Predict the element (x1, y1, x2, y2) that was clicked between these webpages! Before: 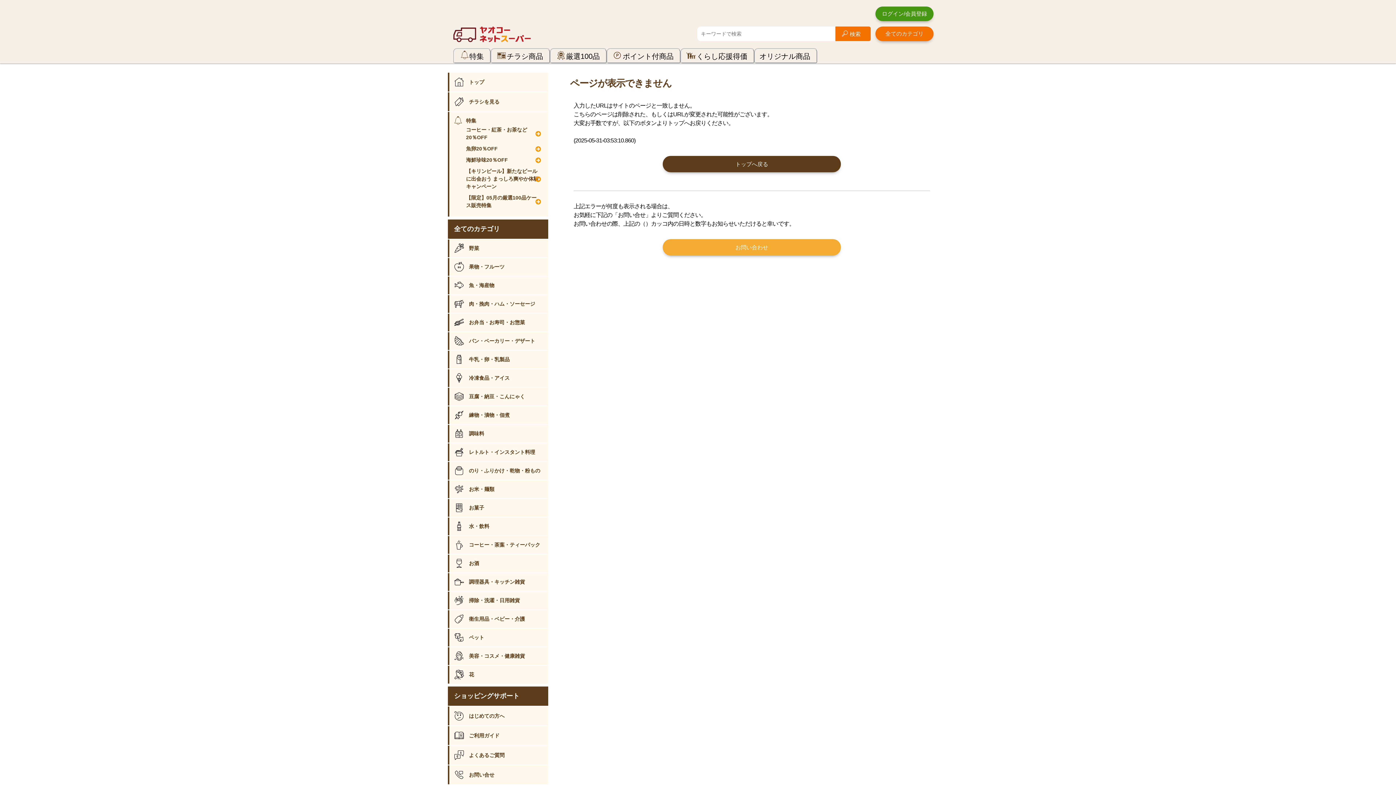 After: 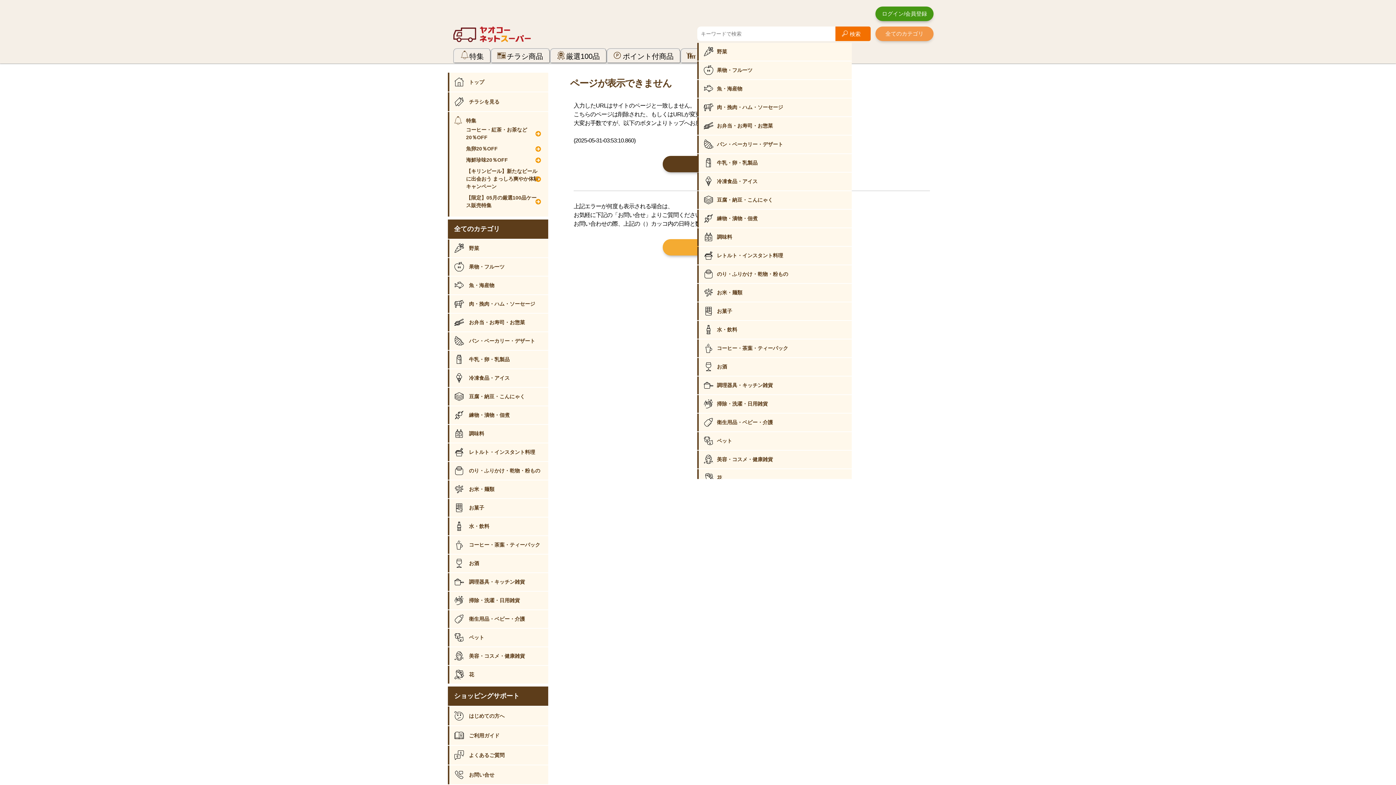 Action: label: 全てのカテゴリ bbox: (875, 26, 933, 41)